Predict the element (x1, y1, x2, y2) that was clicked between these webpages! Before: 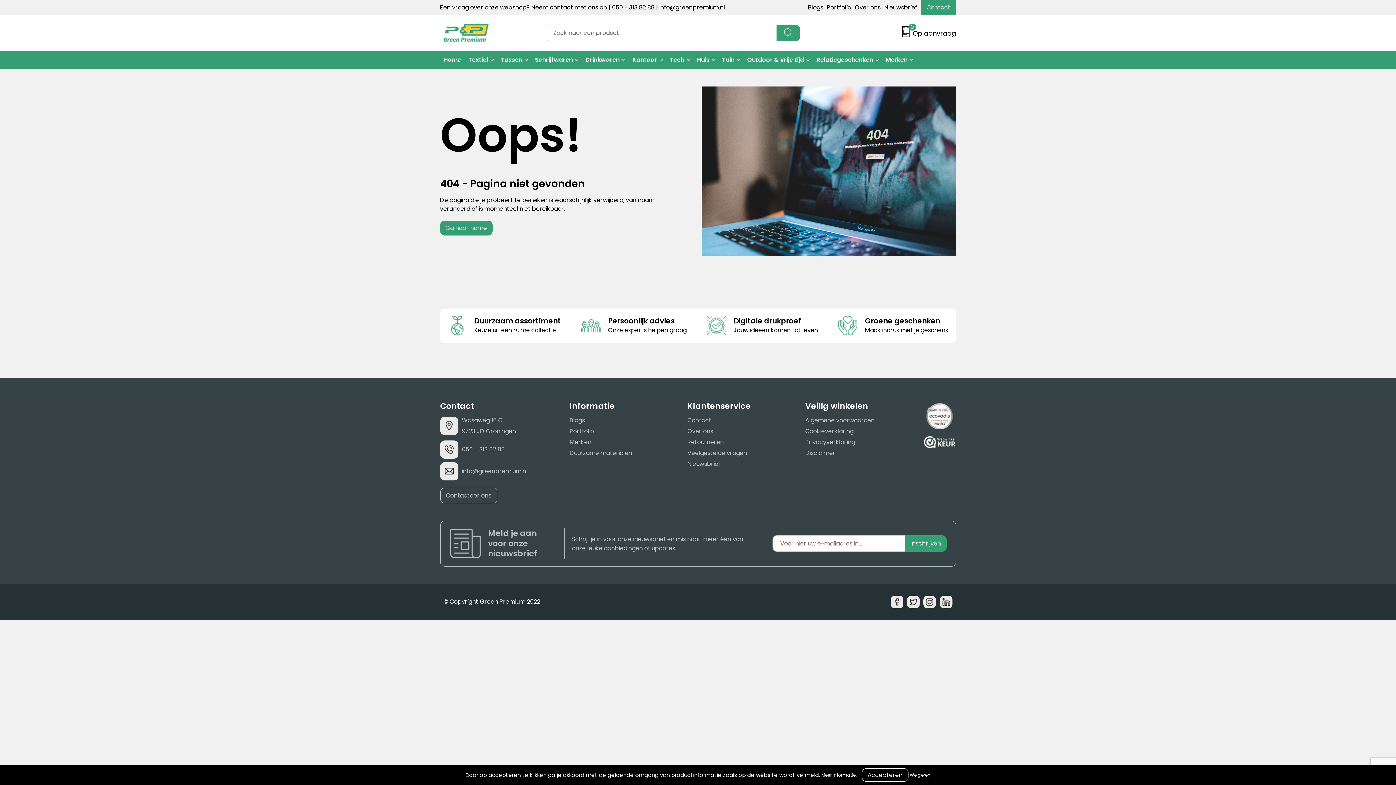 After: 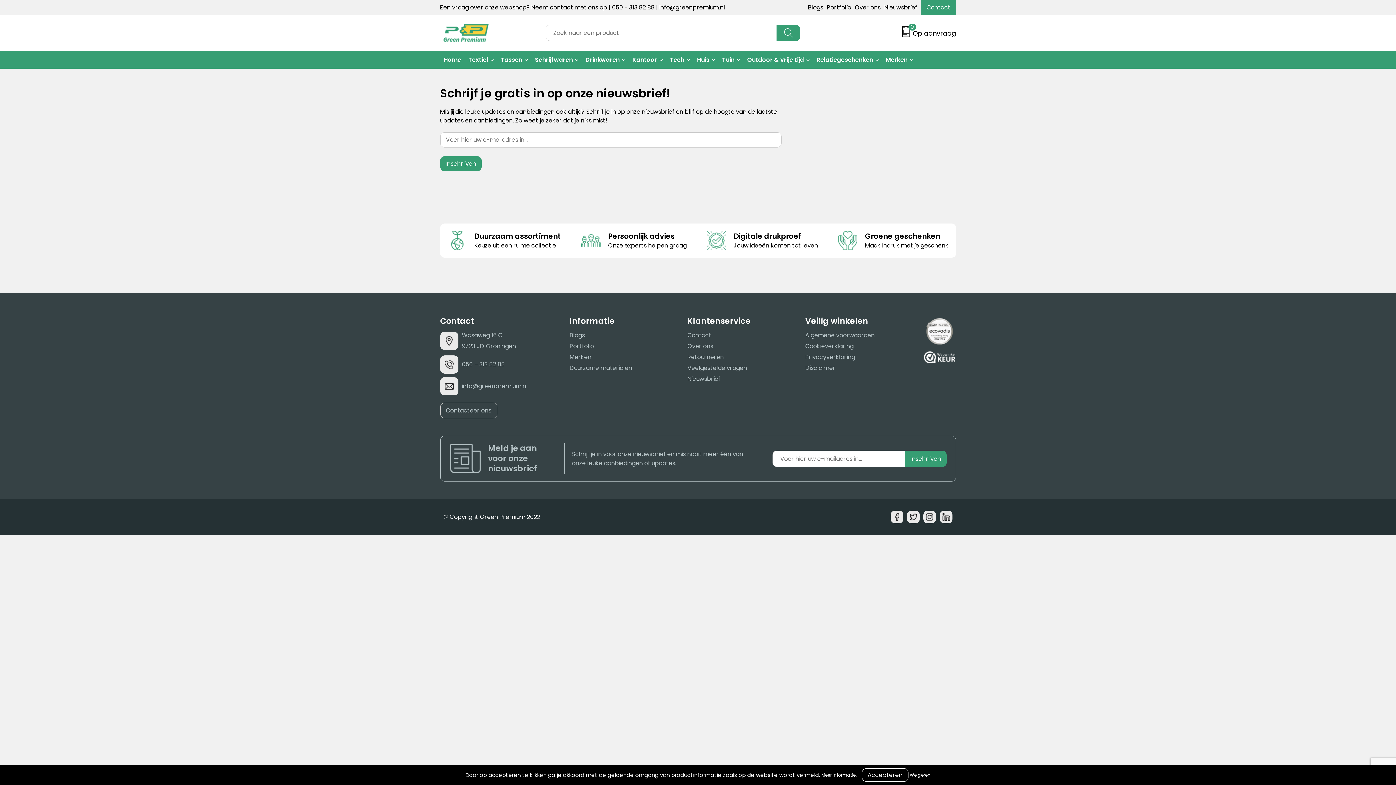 Action: bbox: (884, 3, 917, 11) label: Nieuwsbrief